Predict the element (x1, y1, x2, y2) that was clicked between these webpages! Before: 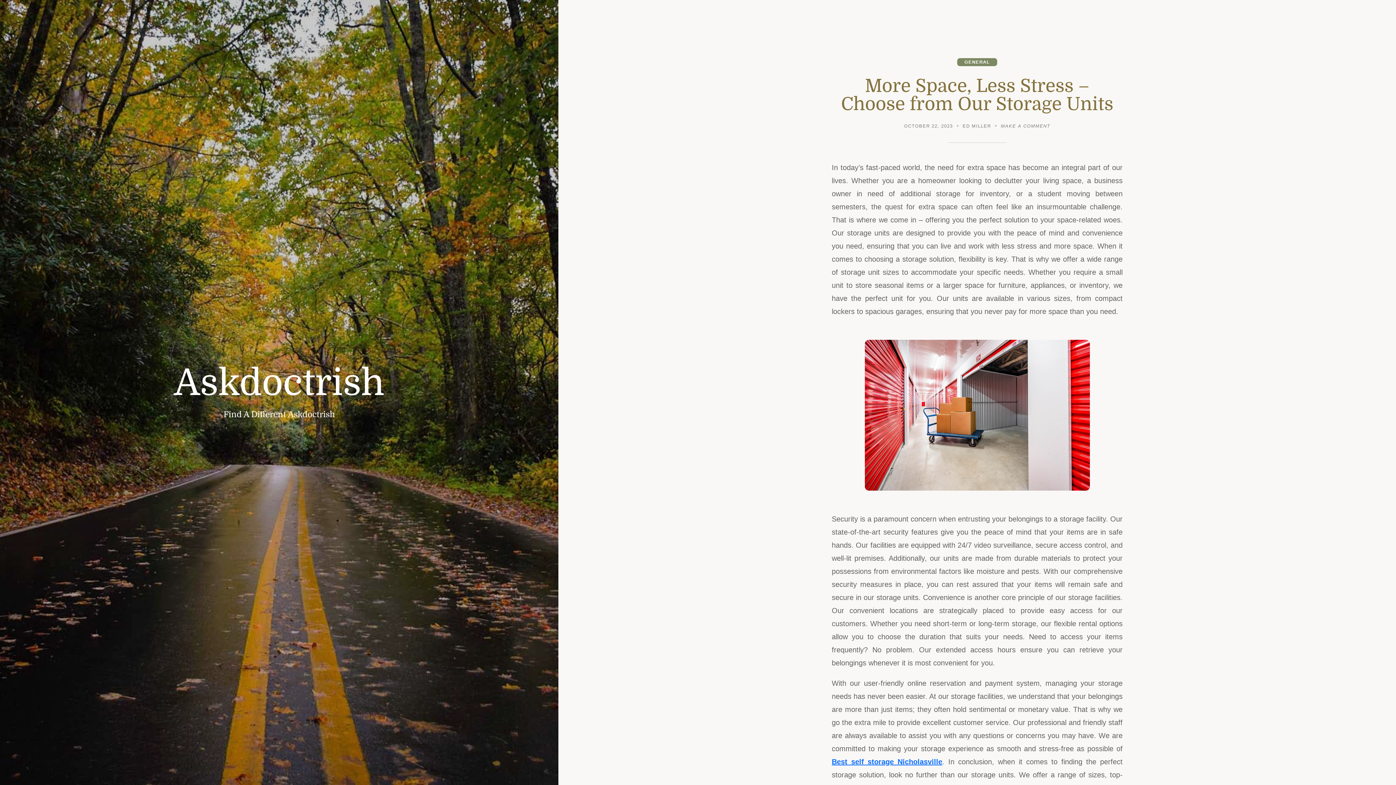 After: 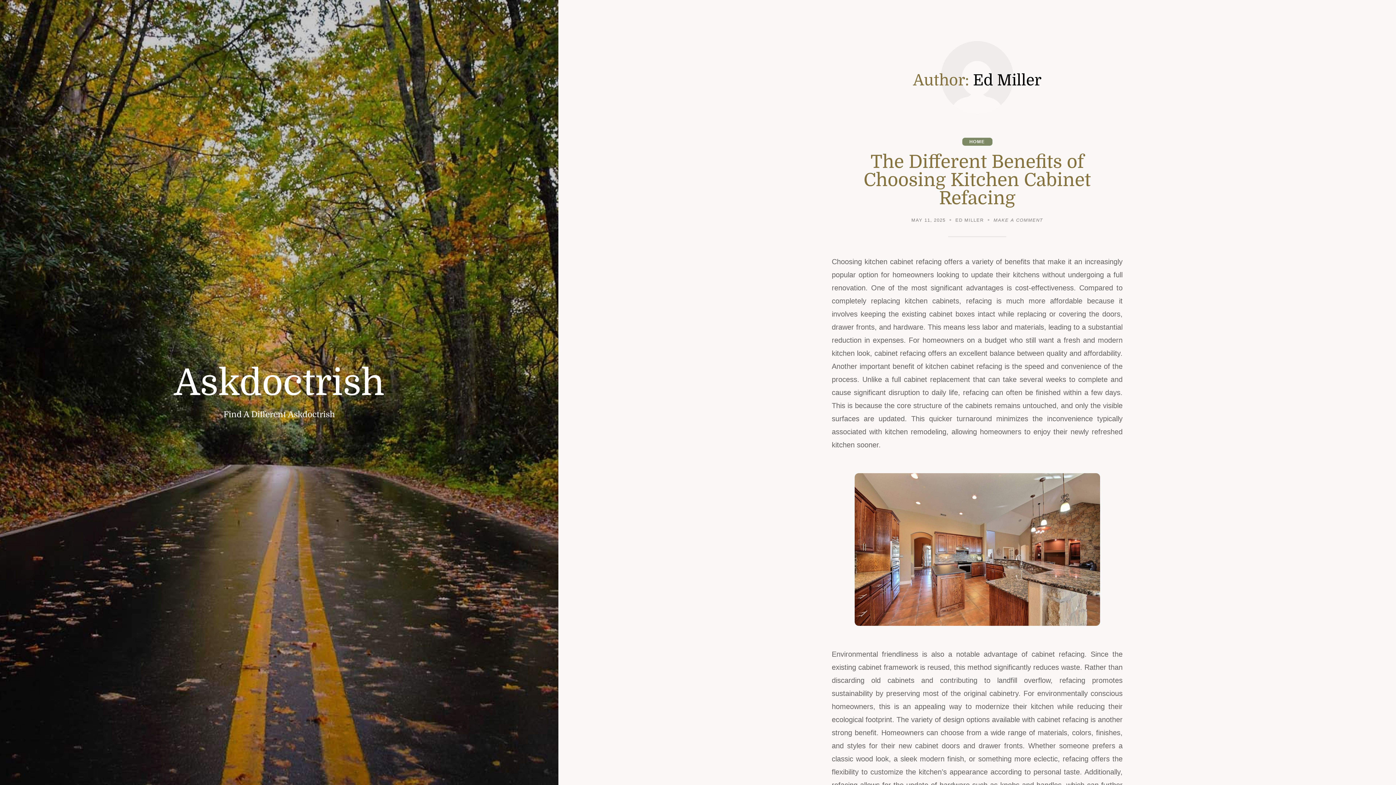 Action: label: ED MILLER bbox: (962, 123, 991, 130)